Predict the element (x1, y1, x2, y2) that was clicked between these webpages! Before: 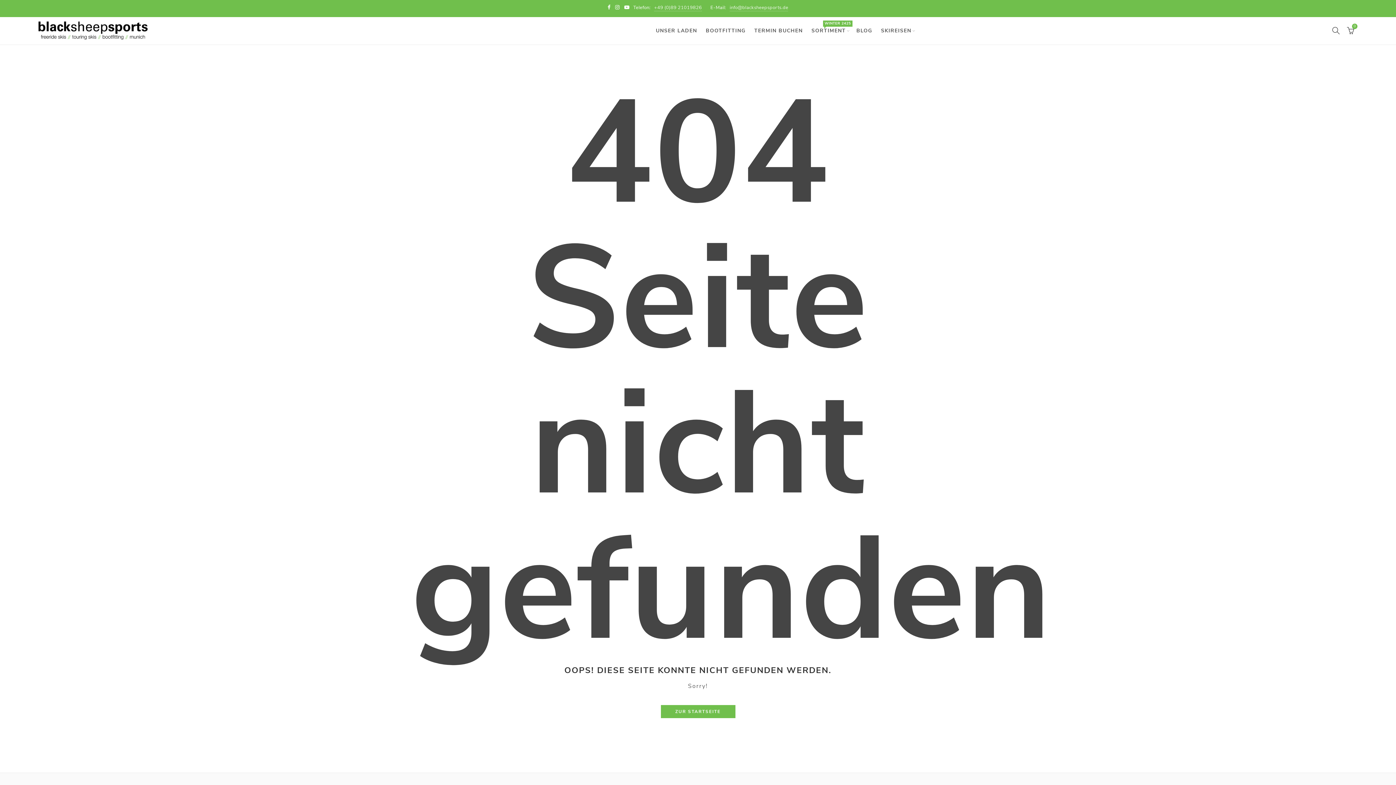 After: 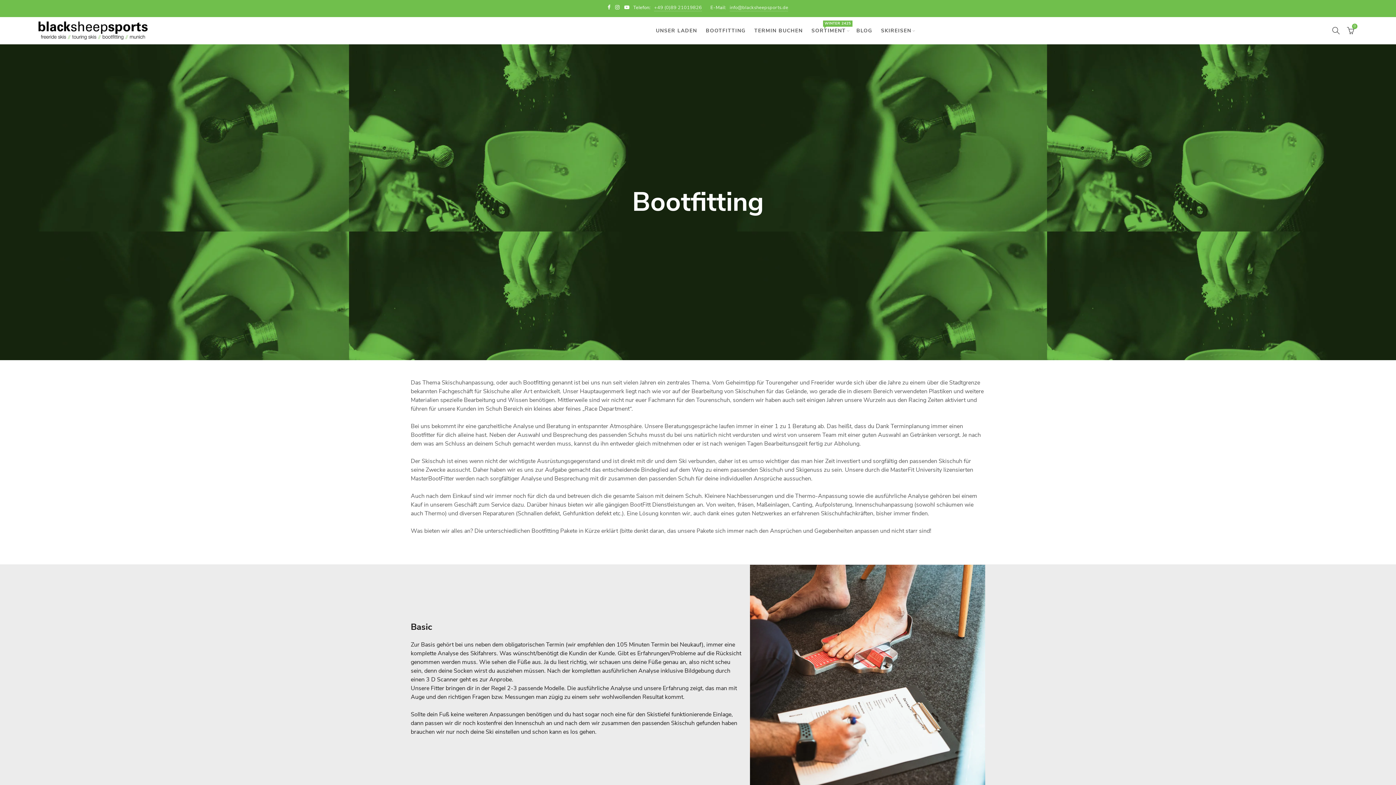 Action: bbox: (701, 17, 750, 44) label: BOOTFITTING